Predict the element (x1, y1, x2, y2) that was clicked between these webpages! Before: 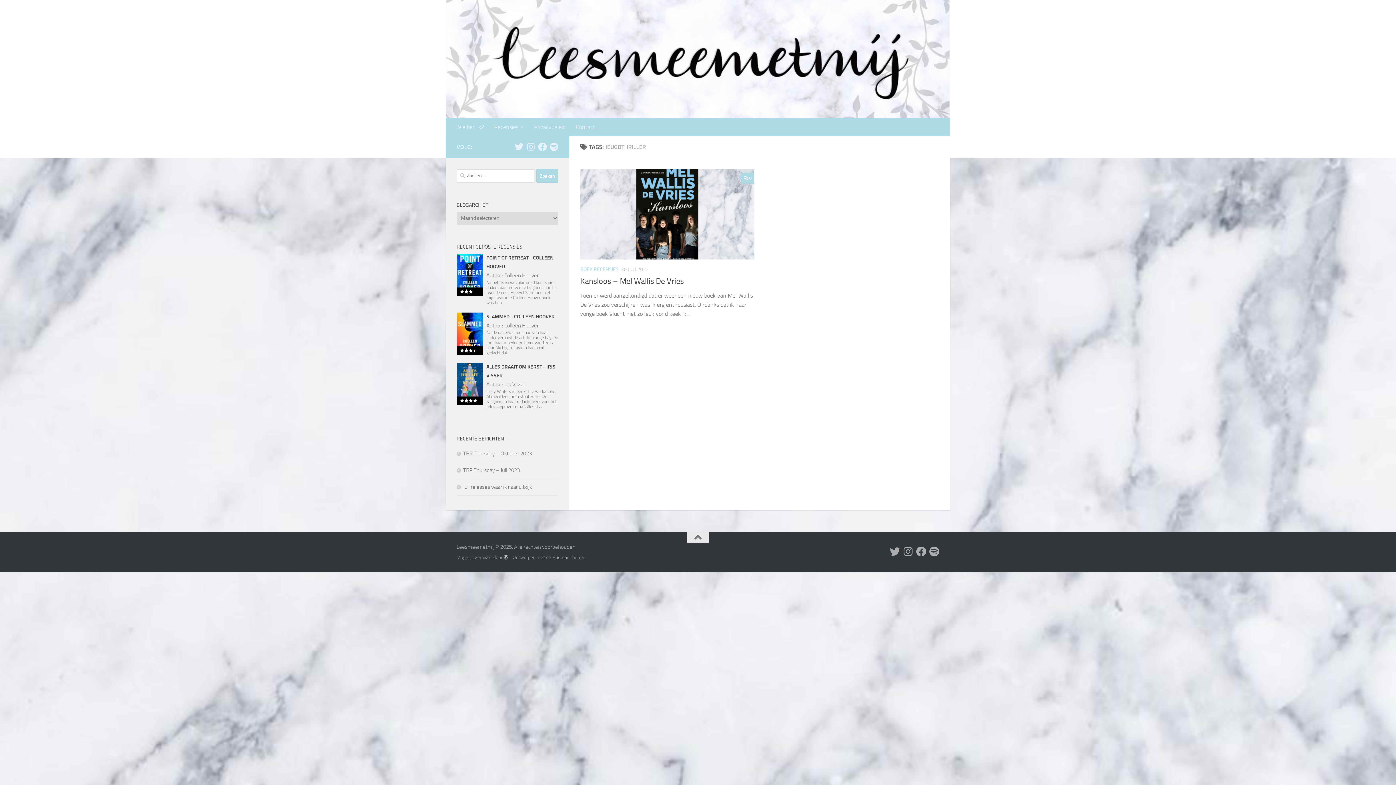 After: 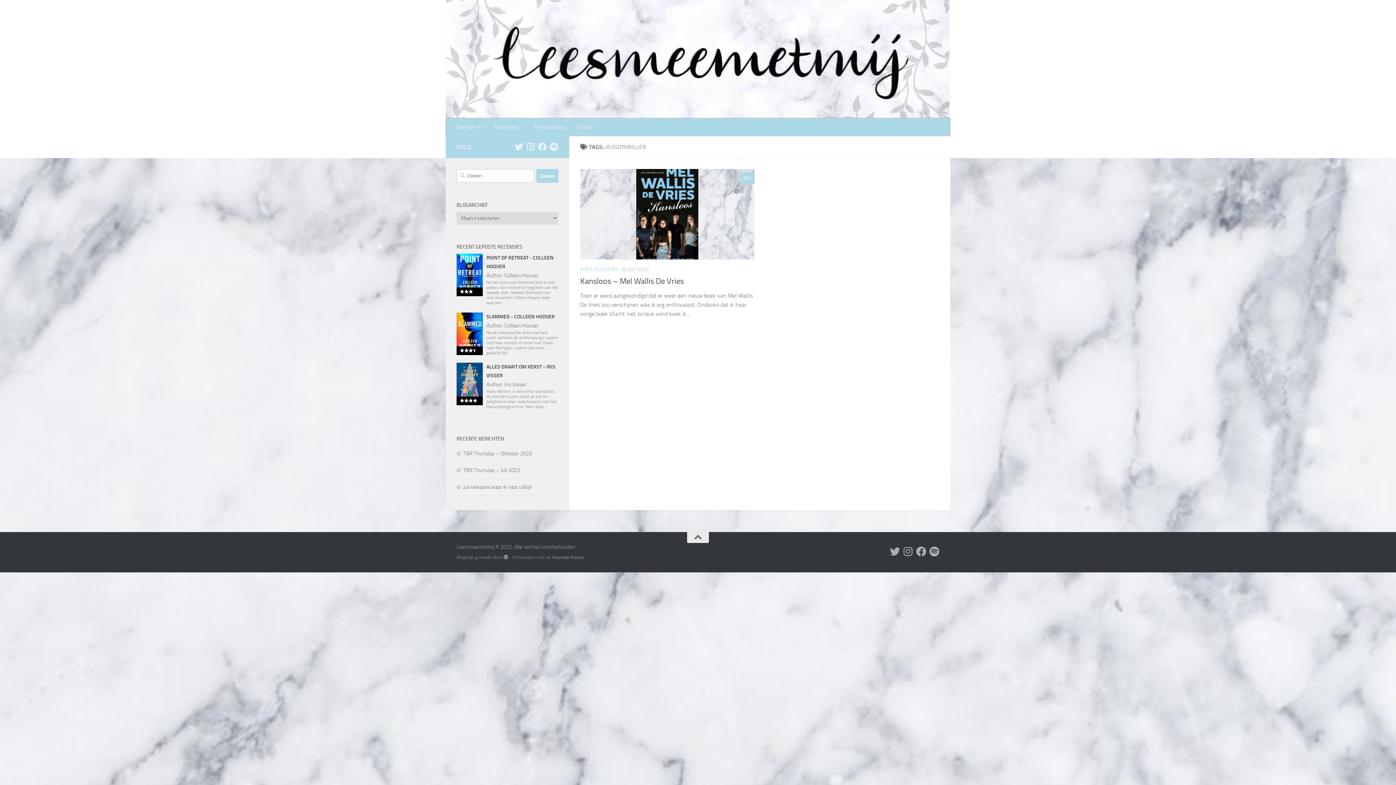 Action: label: Volg ons op Instagram bbox: (526, 142, 535, 151)